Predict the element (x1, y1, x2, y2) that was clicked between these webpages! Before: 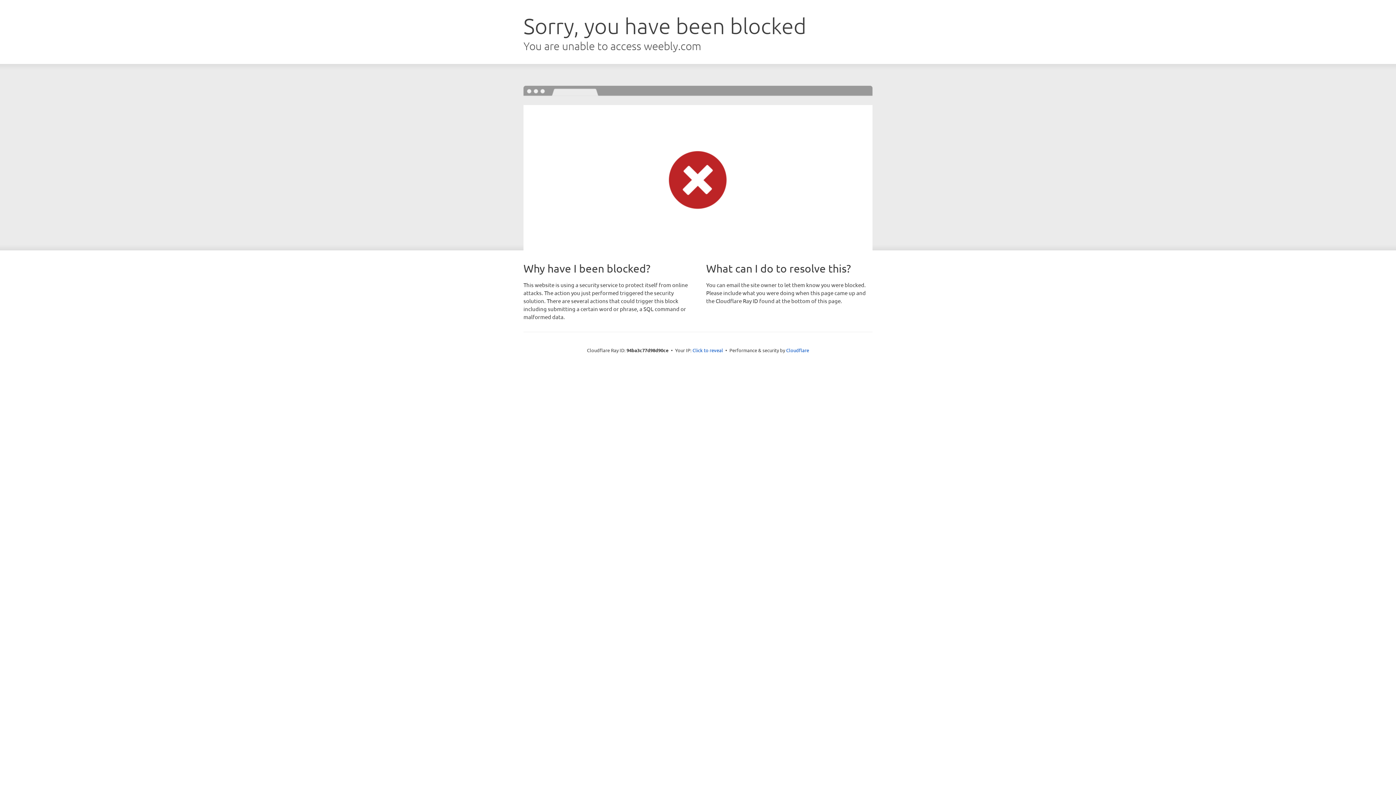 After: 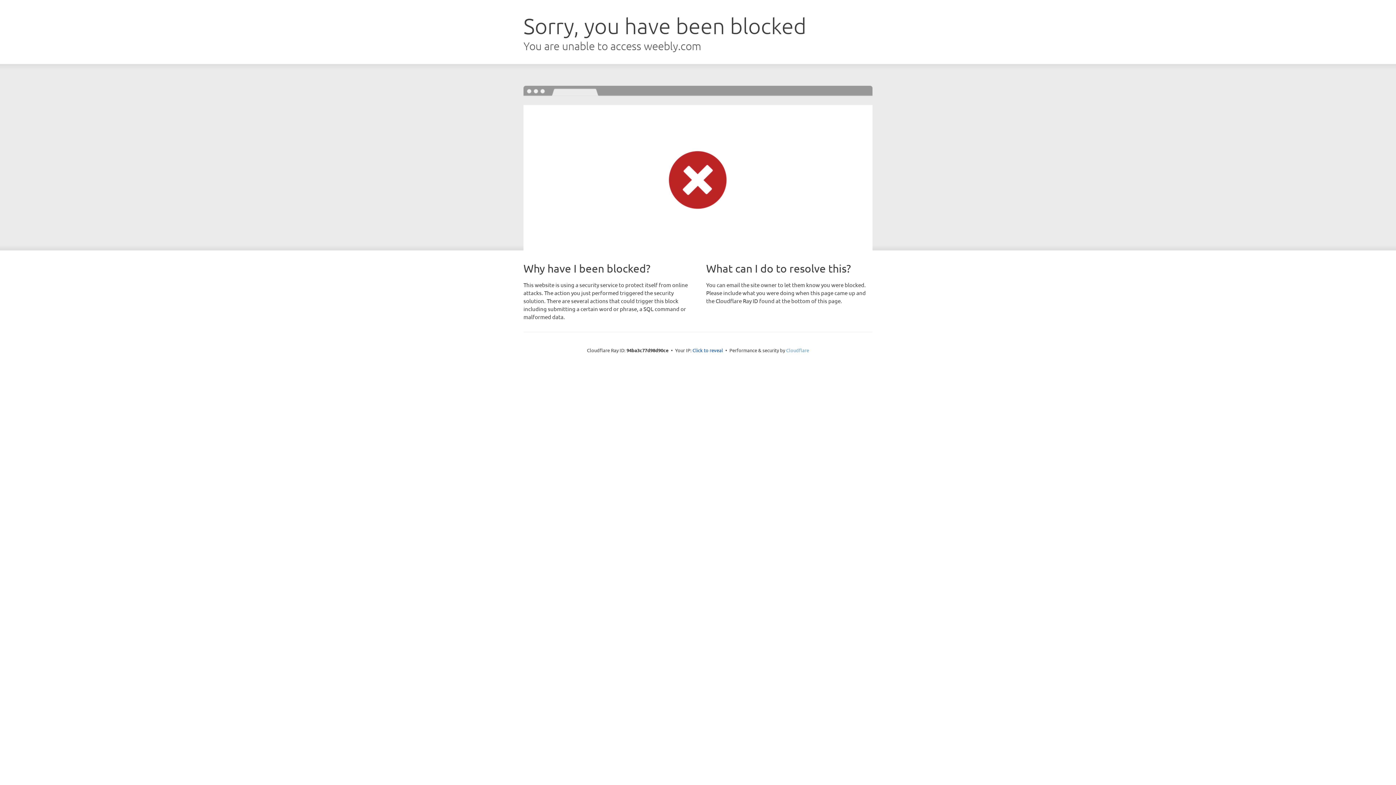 Action: label: Cloudflare bbox: (786, 347, 809, 353)